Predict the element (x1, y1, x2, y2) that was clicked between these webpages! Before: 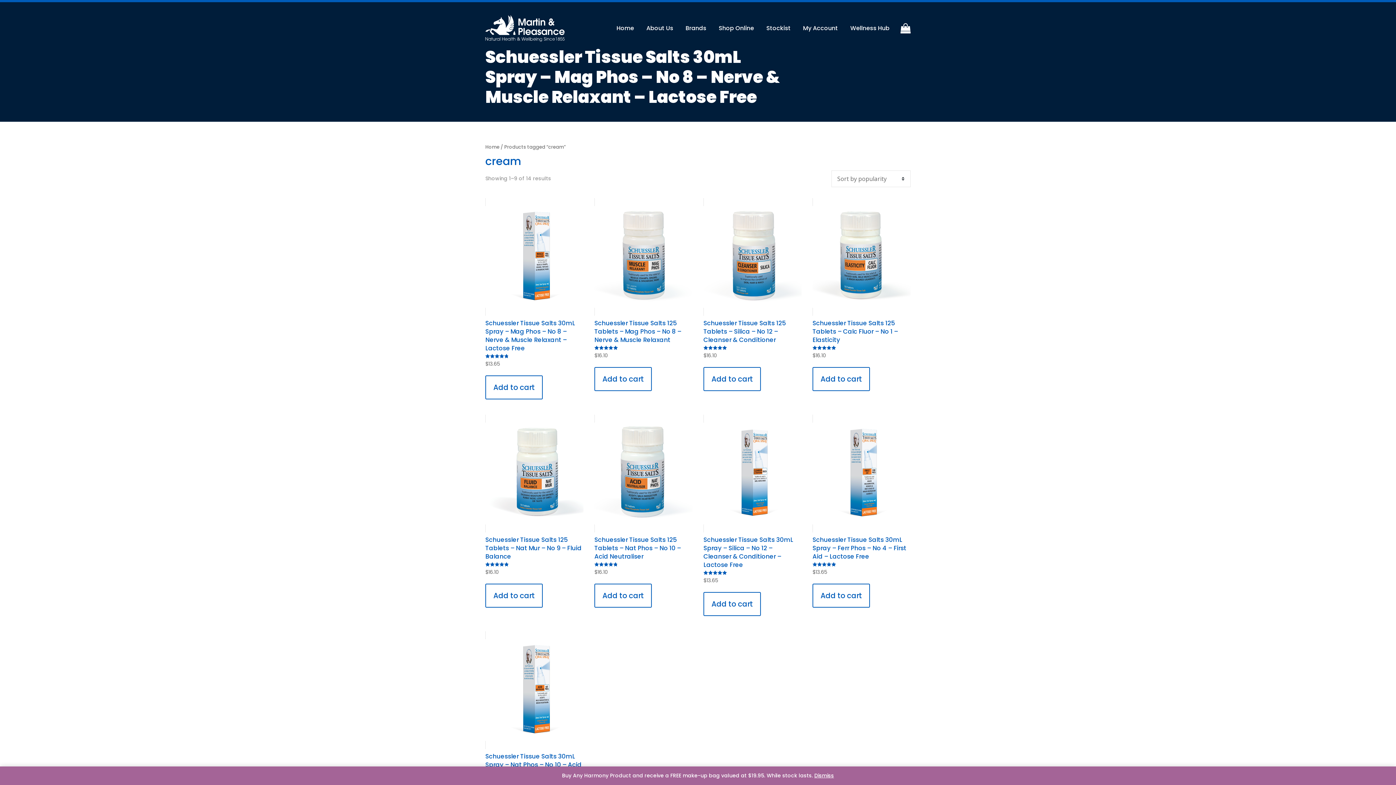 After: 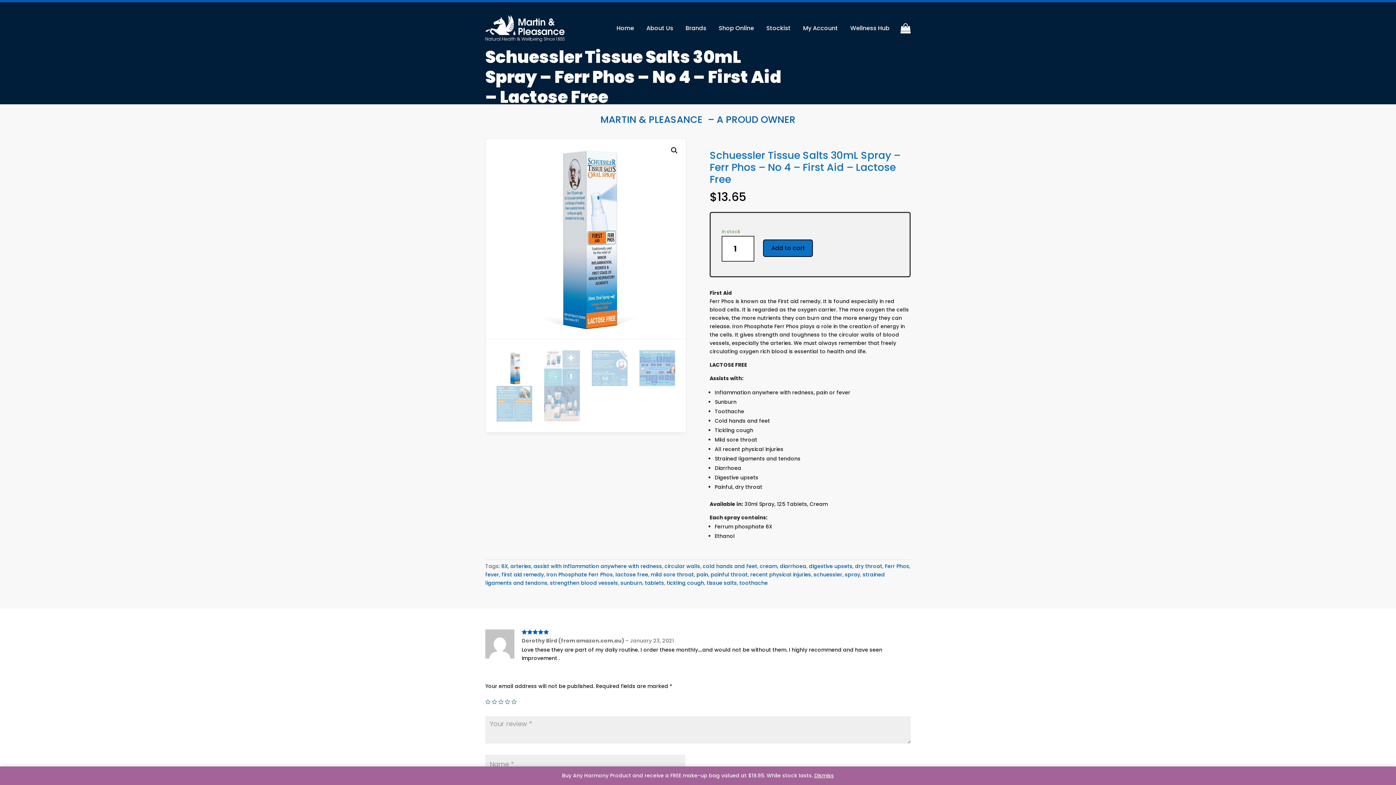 Action: bbox: (812, 414, 910, 576) label: Schuessler Tissue Salts 30mL Spray – Ferr Phos – No 4 – First Aid – Lactose Free
Rated
5.00
out of 5
$13.65